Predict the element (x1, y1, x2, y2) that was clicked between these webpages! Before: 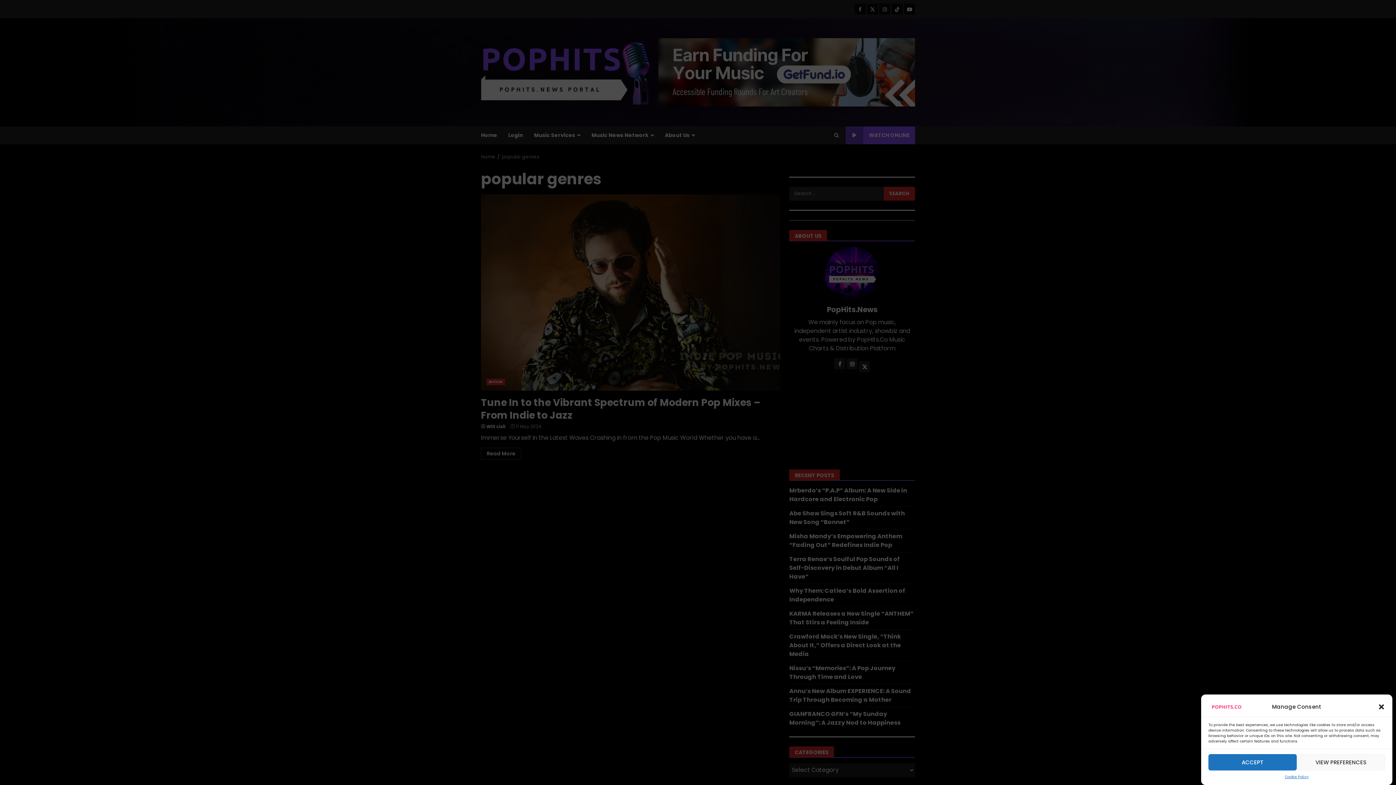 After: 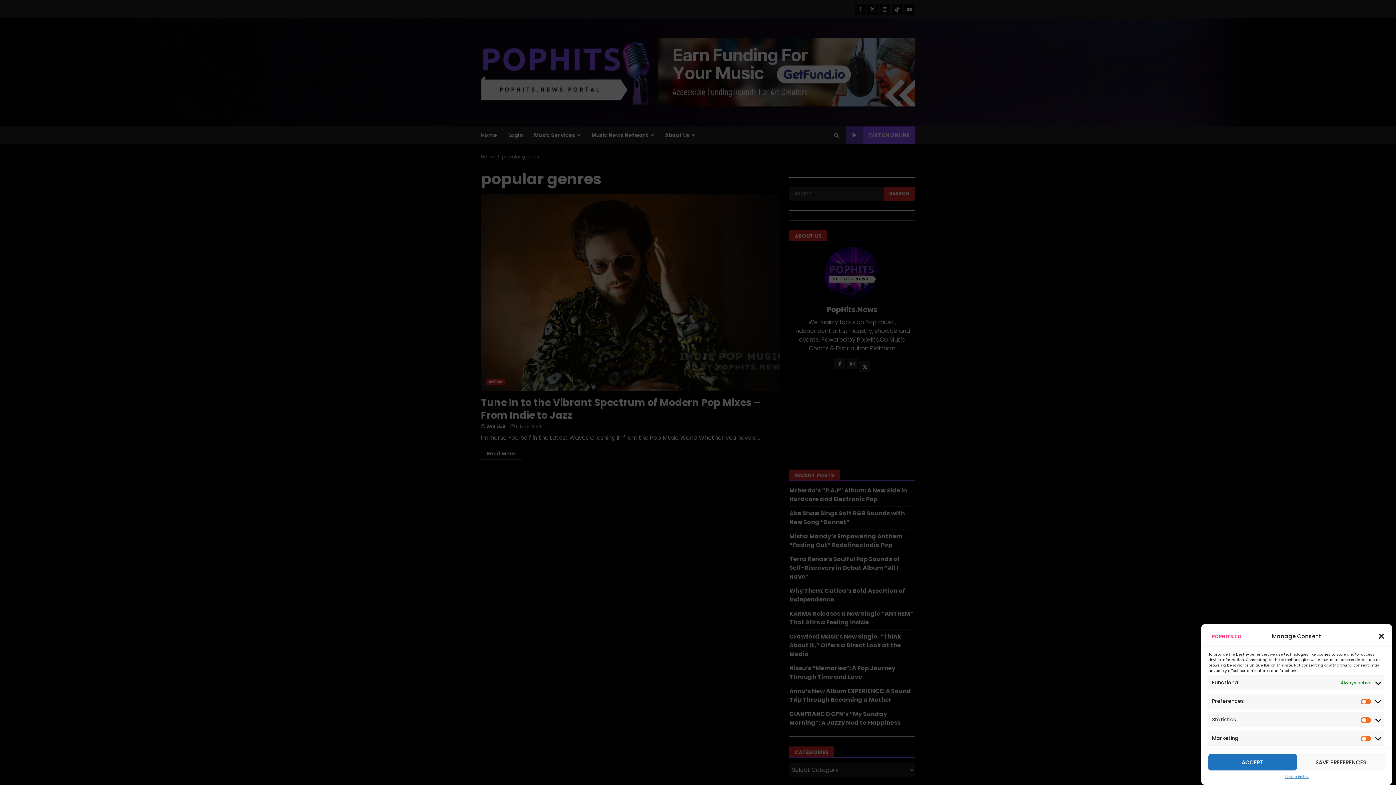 Action: bbox: (1297, 754, 1385, 770) label: VIEW PREFERENCES